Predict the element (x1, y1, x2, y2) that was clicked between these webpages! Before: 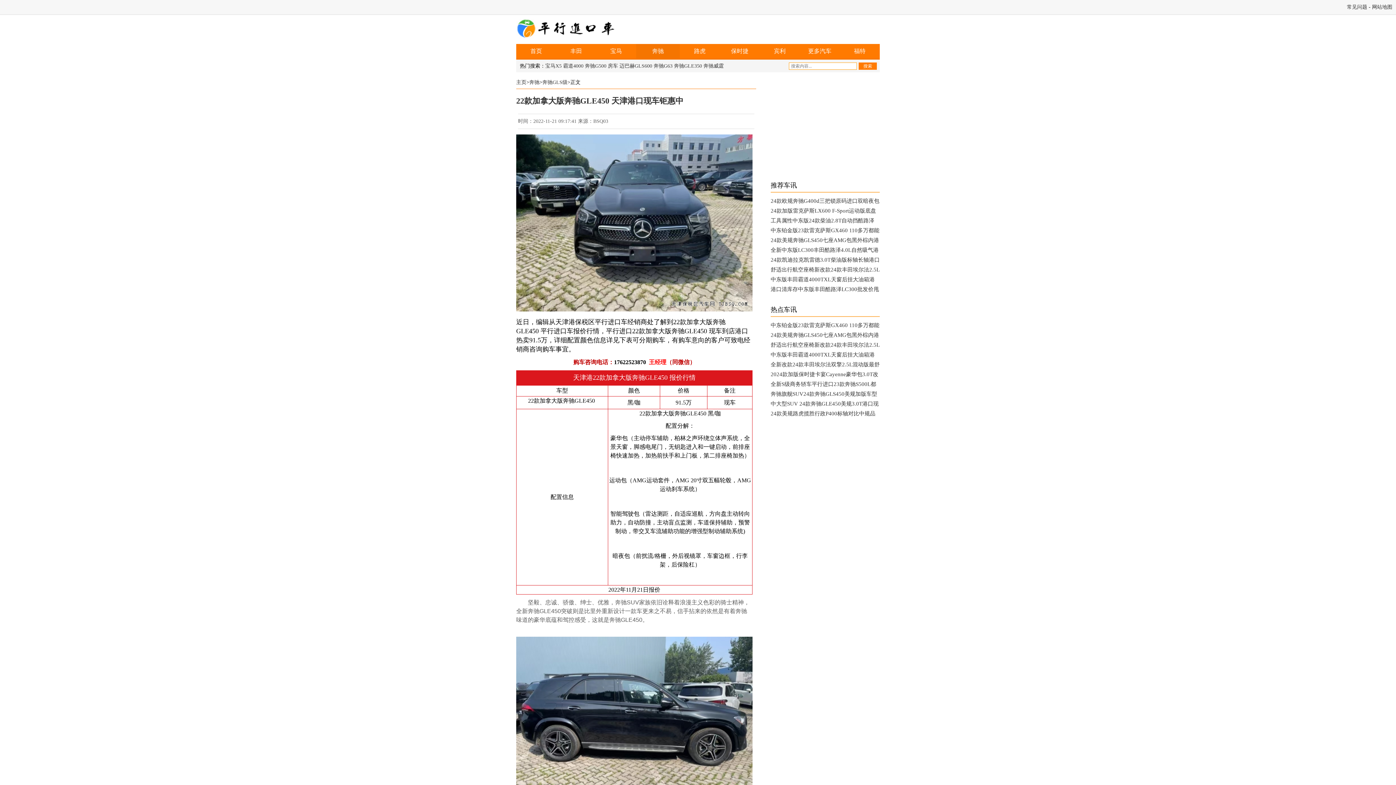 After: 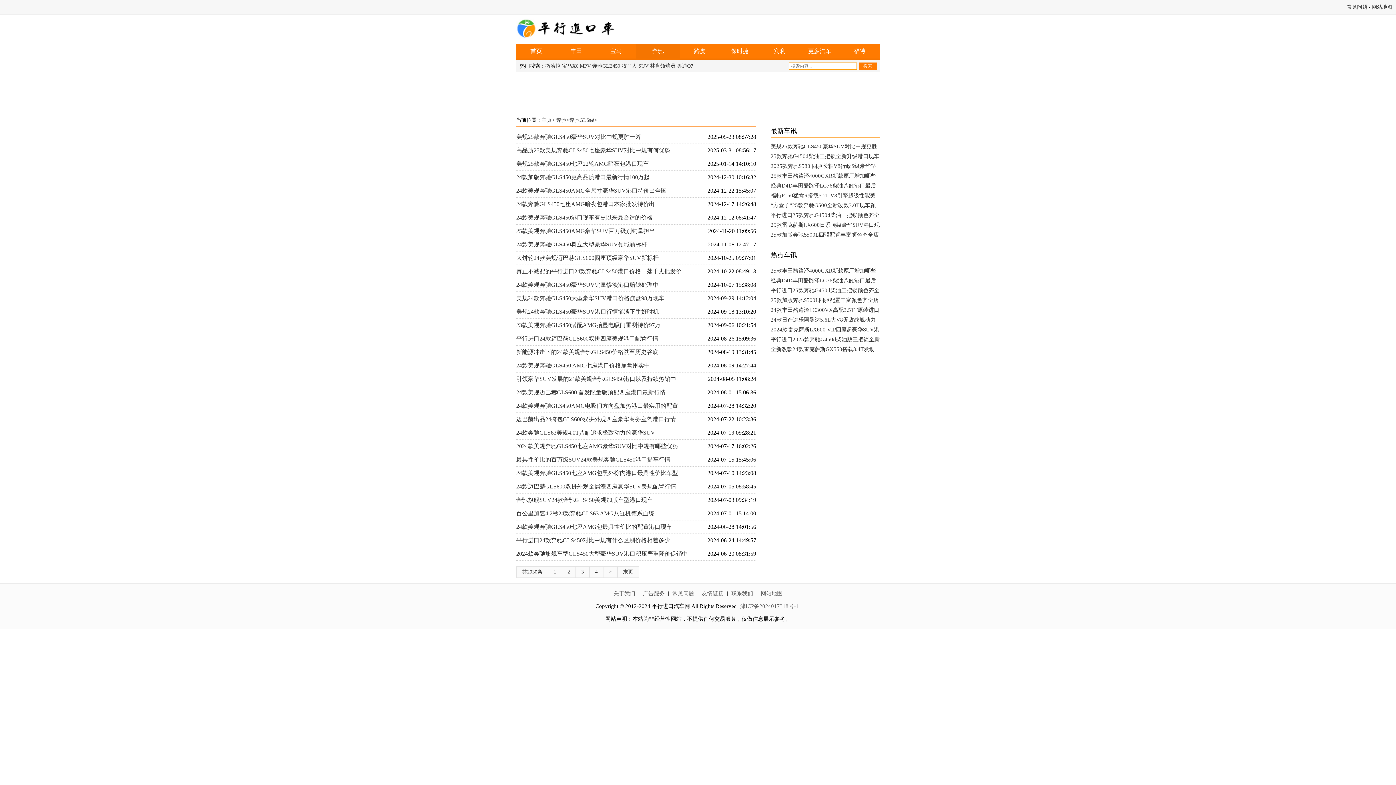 Action: label: 奔驰GLS级 bbox: (542, 79, 567, 85)